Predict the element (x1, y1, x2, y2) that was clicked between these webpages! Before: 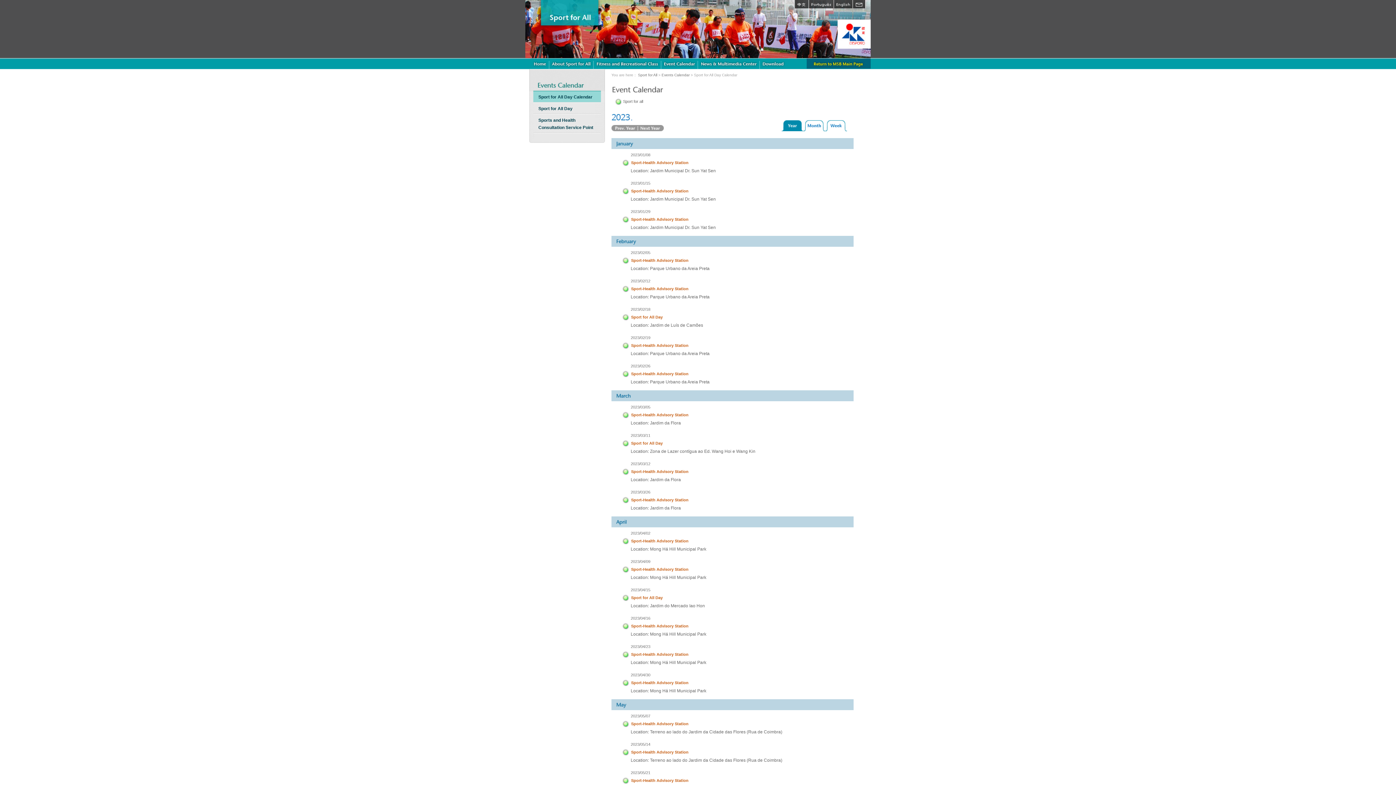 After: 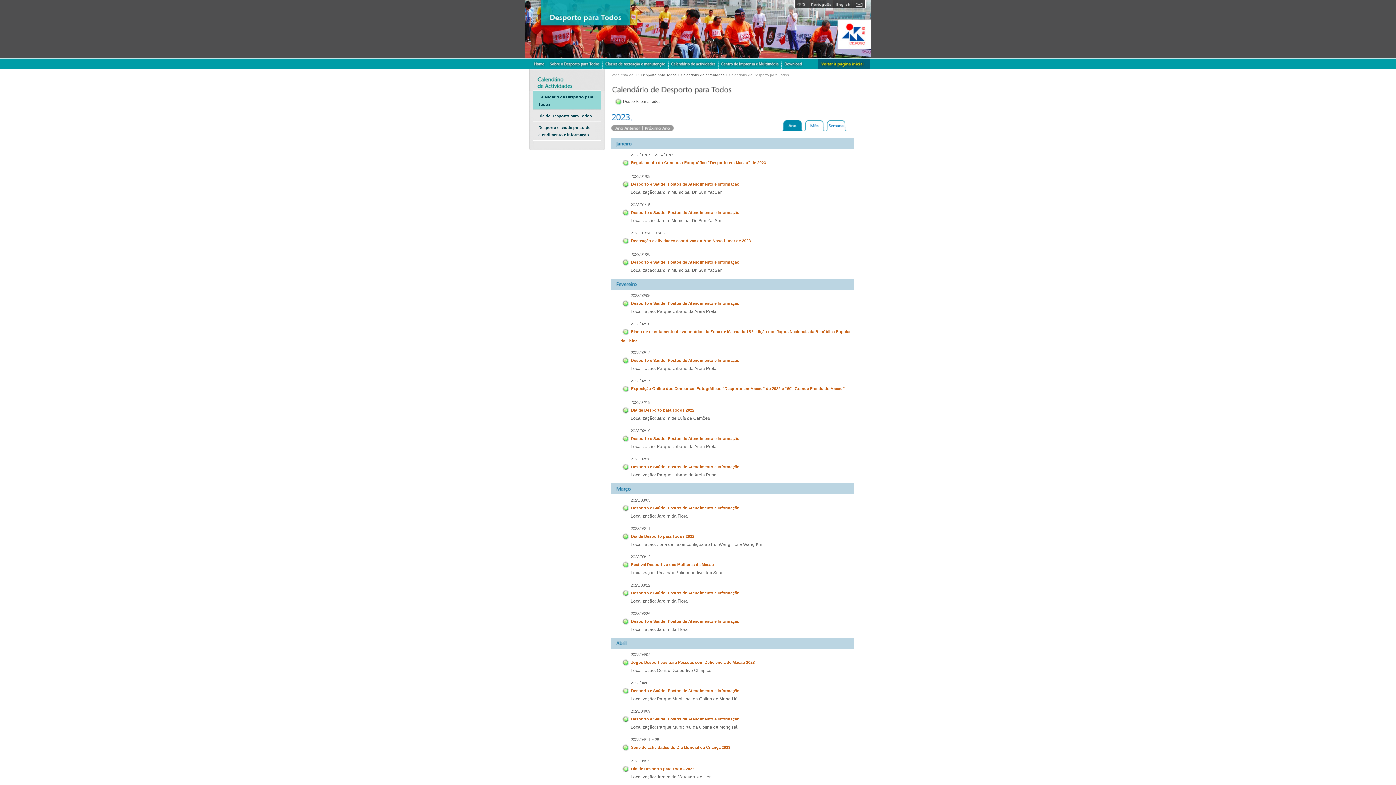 Action: label:   bbox: (808, 0, 833, 8)